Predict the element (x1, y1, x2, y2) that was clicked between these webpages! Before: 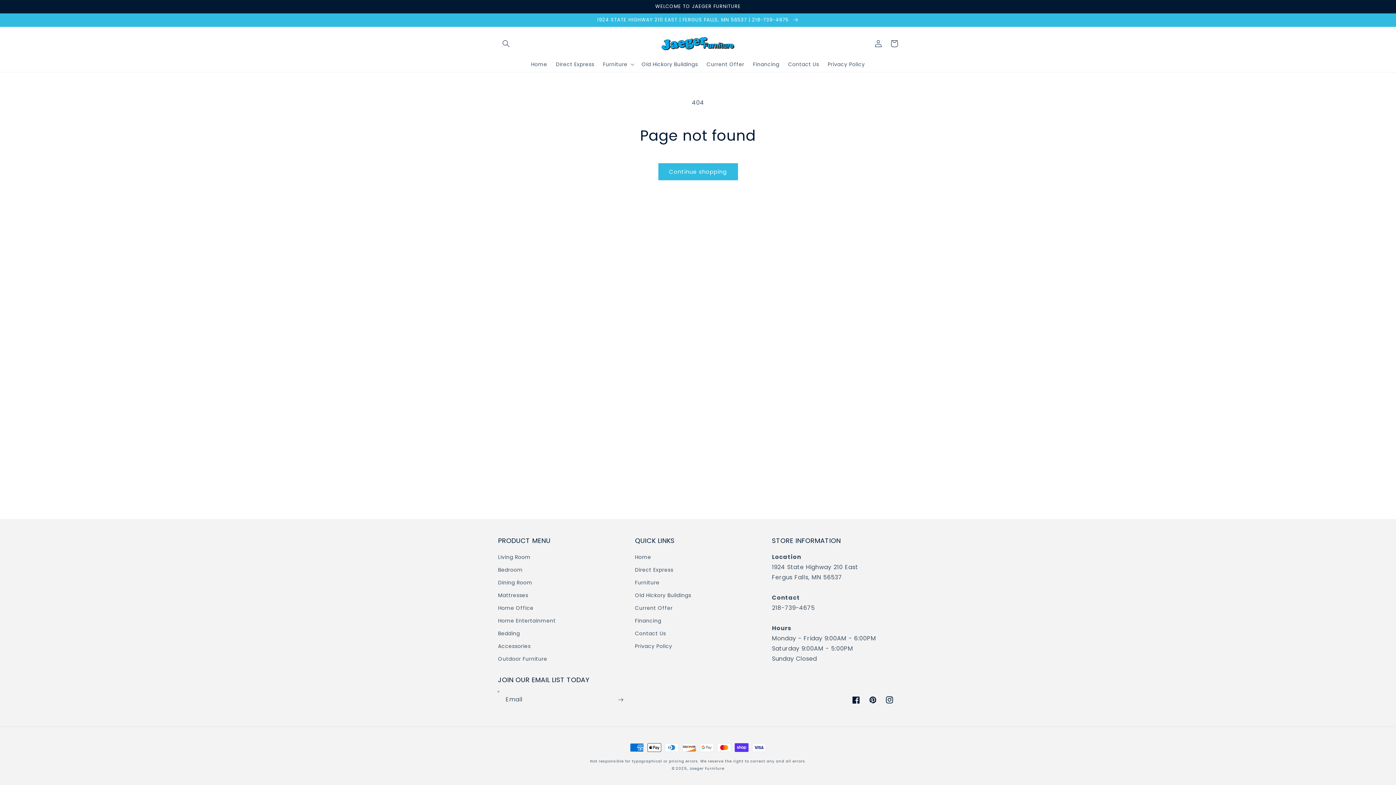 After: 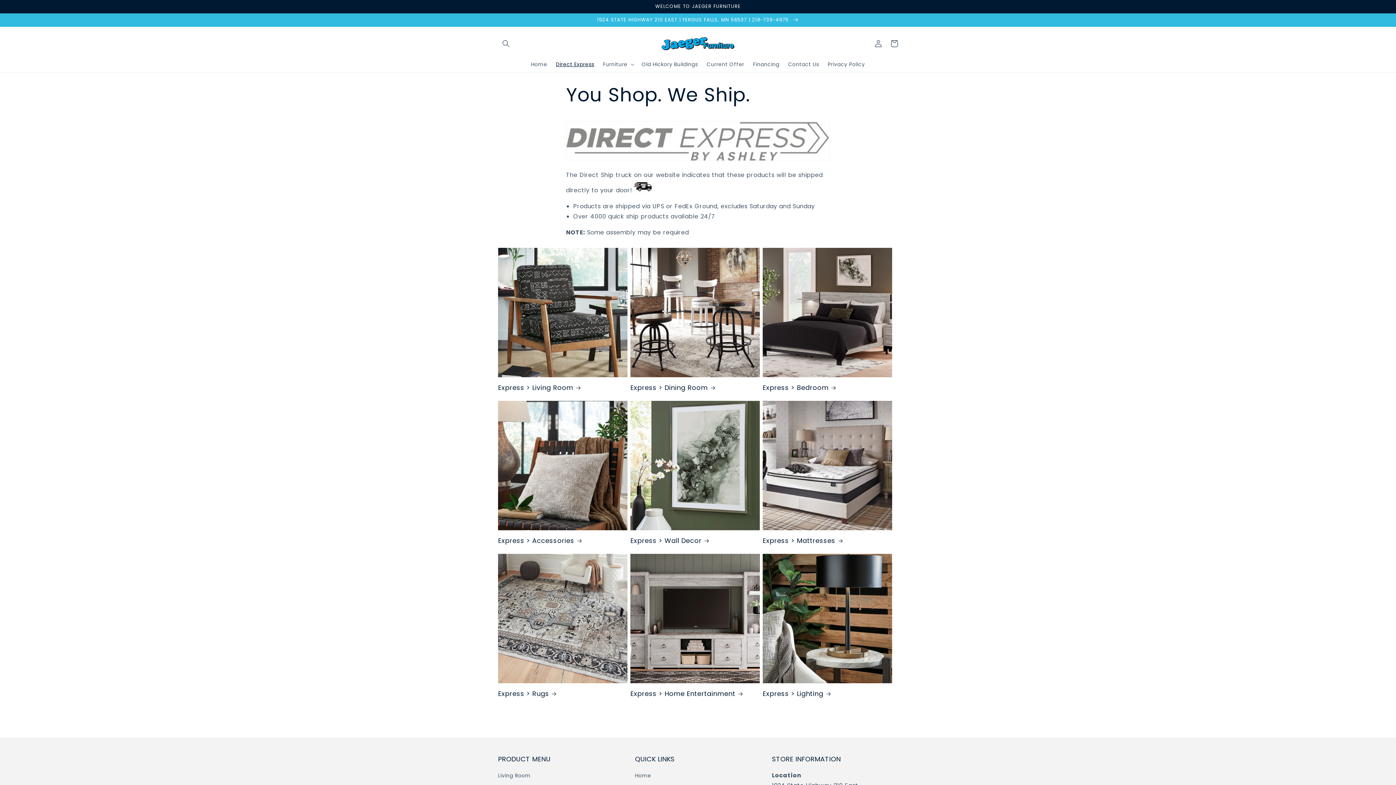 Action: label: Direct Express bbox: (635, 564, 673, 576)